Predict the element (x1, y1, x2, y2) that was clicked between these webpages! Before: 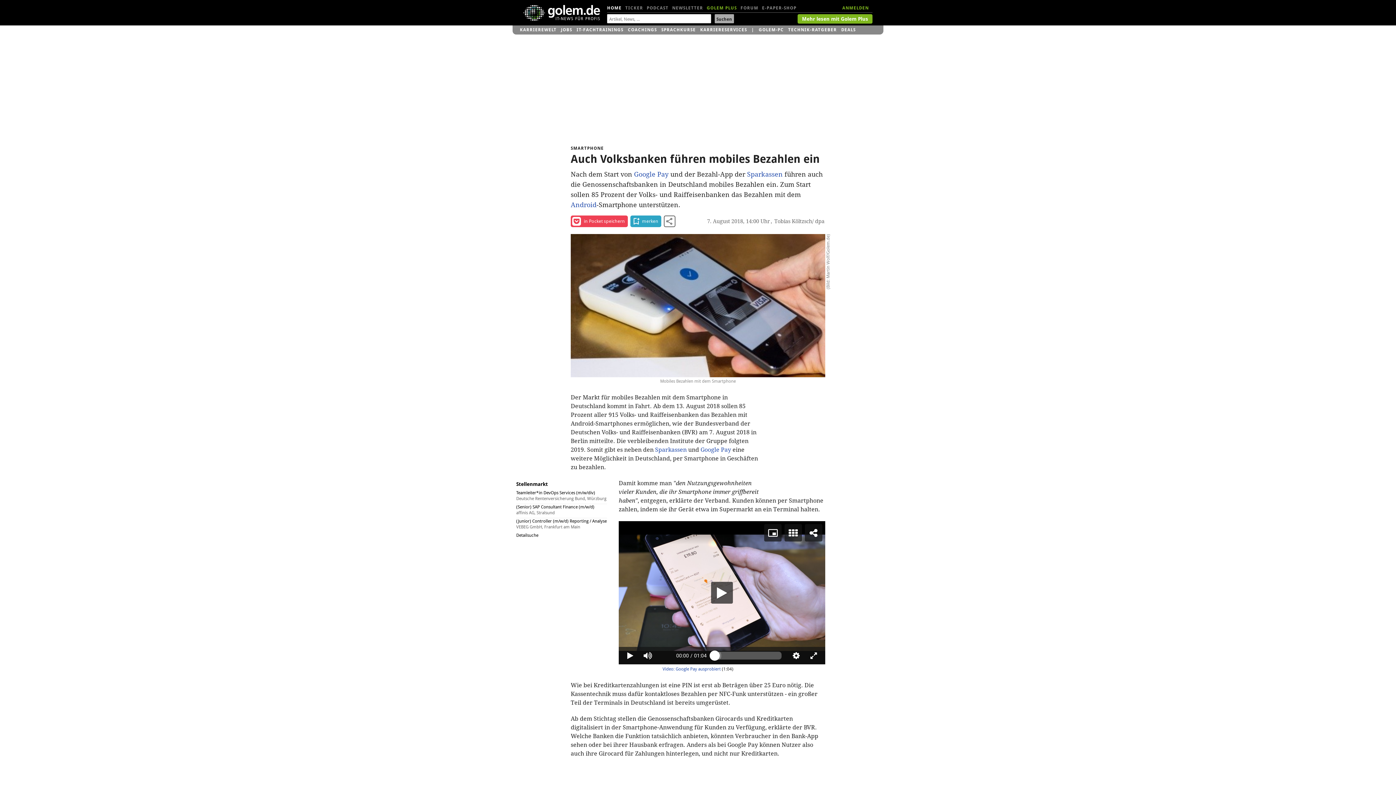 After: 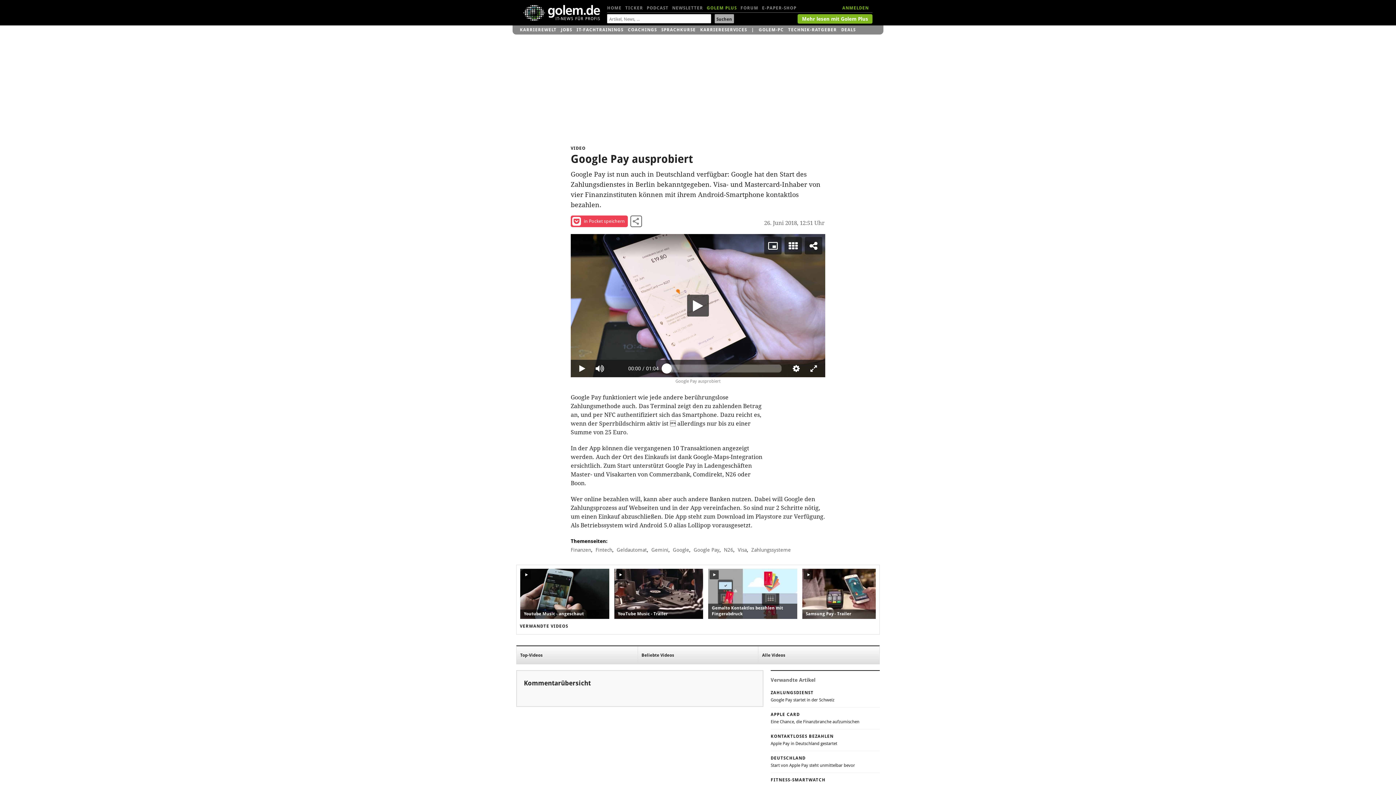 Action: label: Video: Google Pay ausprobiert bbox: (662, 666, 720, 672)